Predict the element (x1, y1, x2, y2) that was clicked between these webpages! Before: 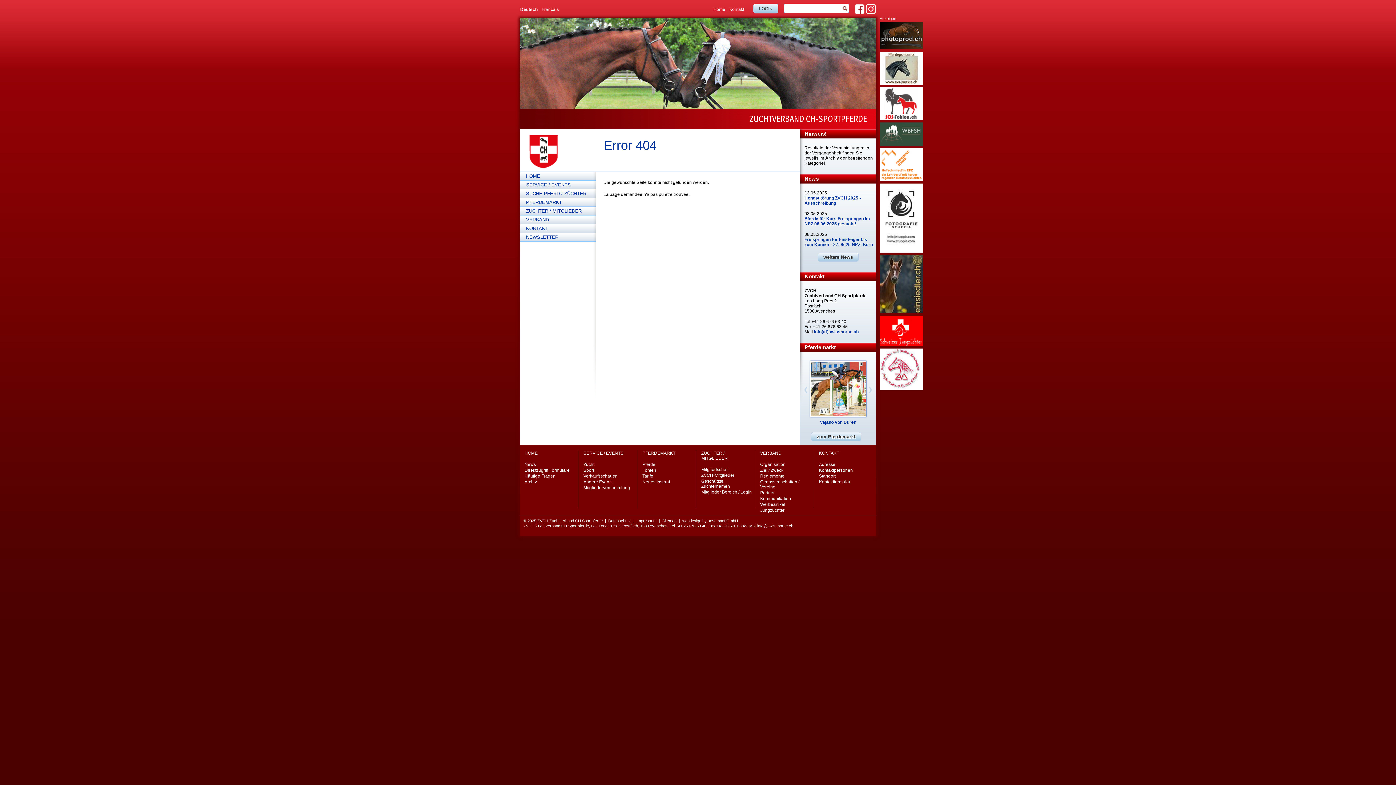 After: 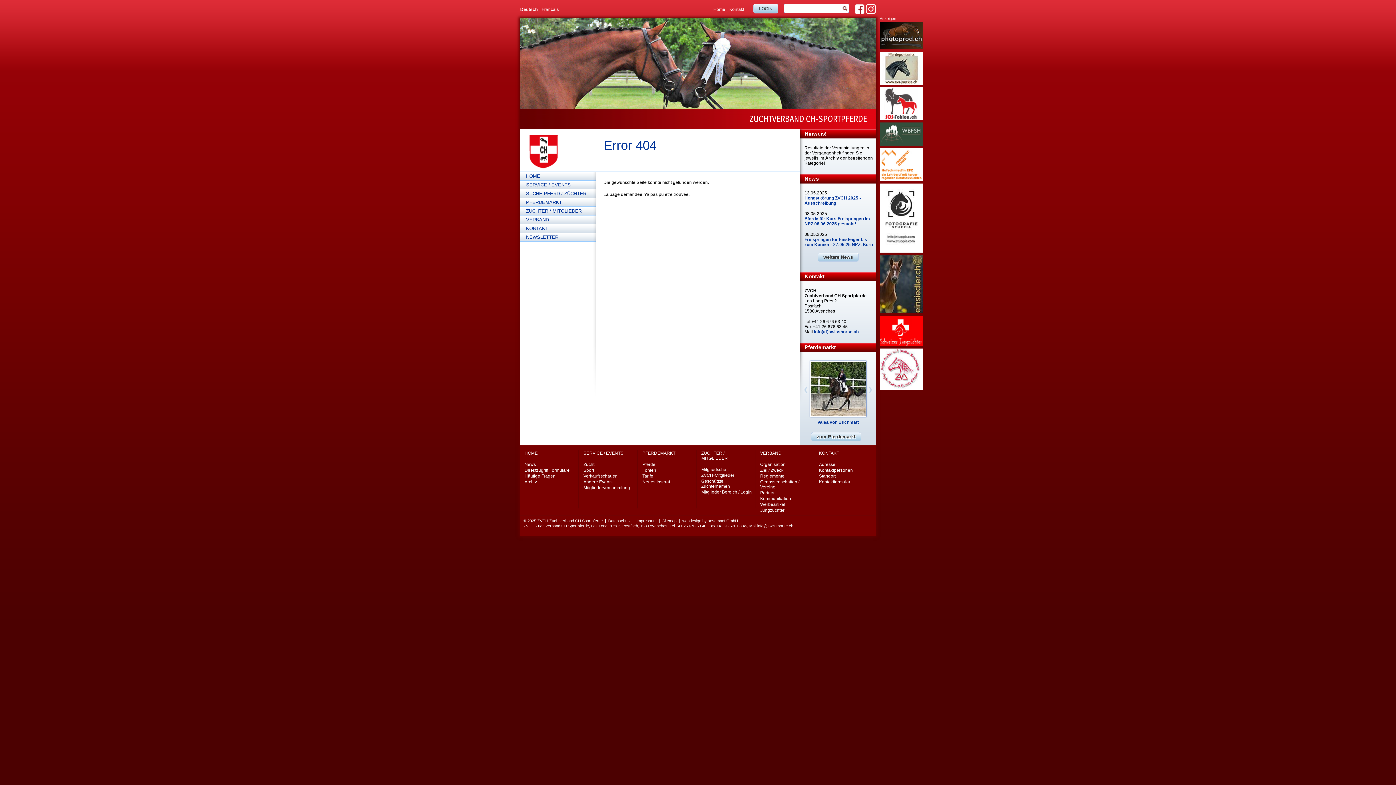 Action: bbox: (814, 329, 858, 334) label: info(at)swisshorse.ch